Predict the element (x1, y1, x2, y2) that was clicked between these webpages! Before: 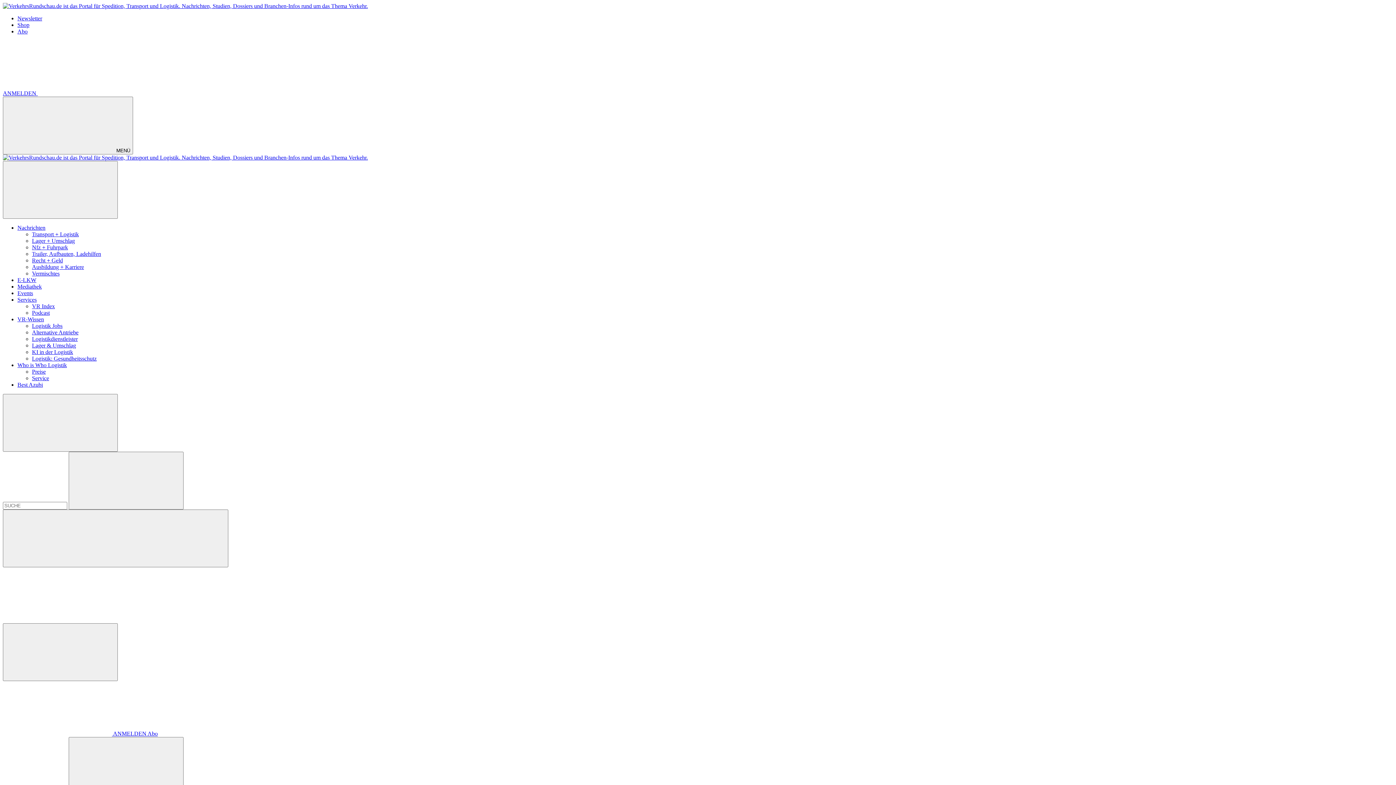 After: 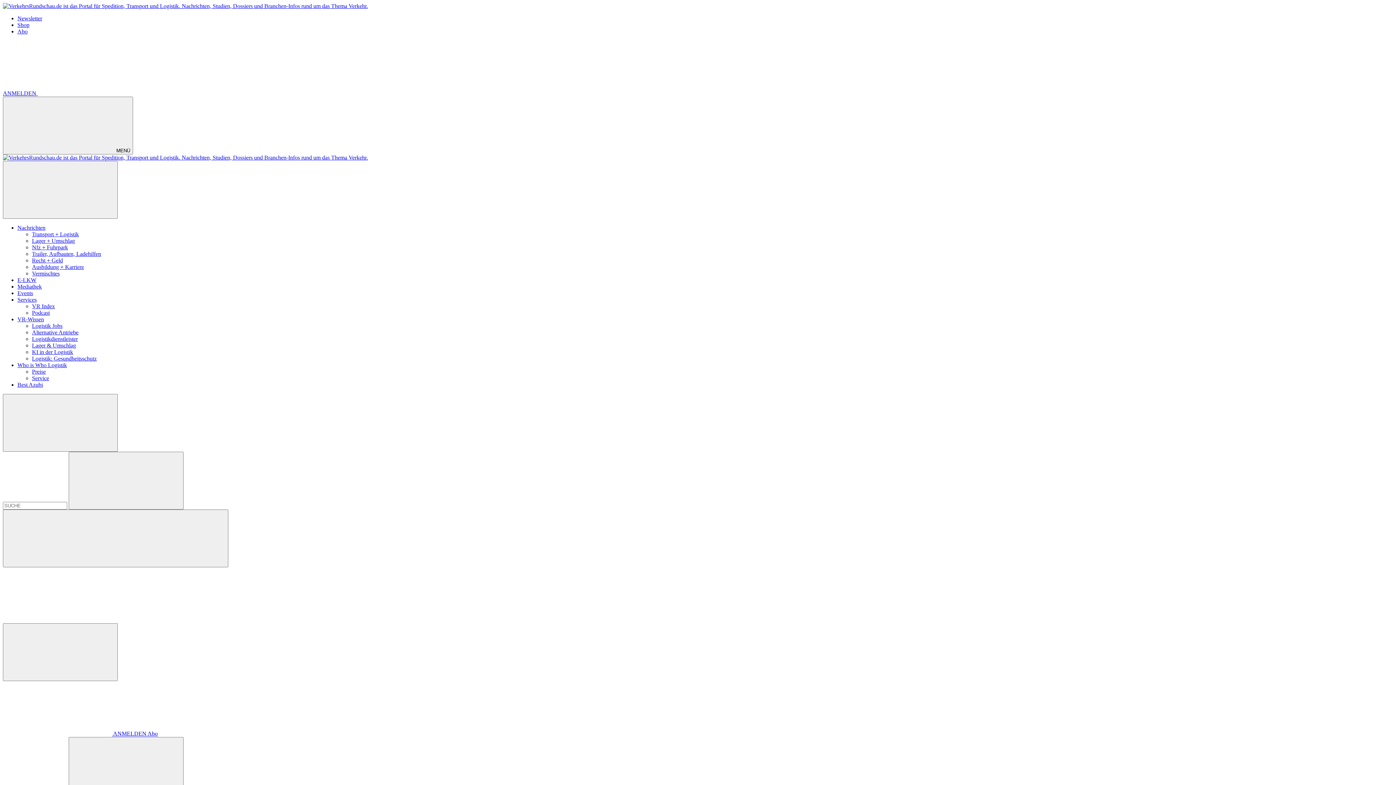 Action: label: Mediathek bbox: (17, 283, 41, 289)